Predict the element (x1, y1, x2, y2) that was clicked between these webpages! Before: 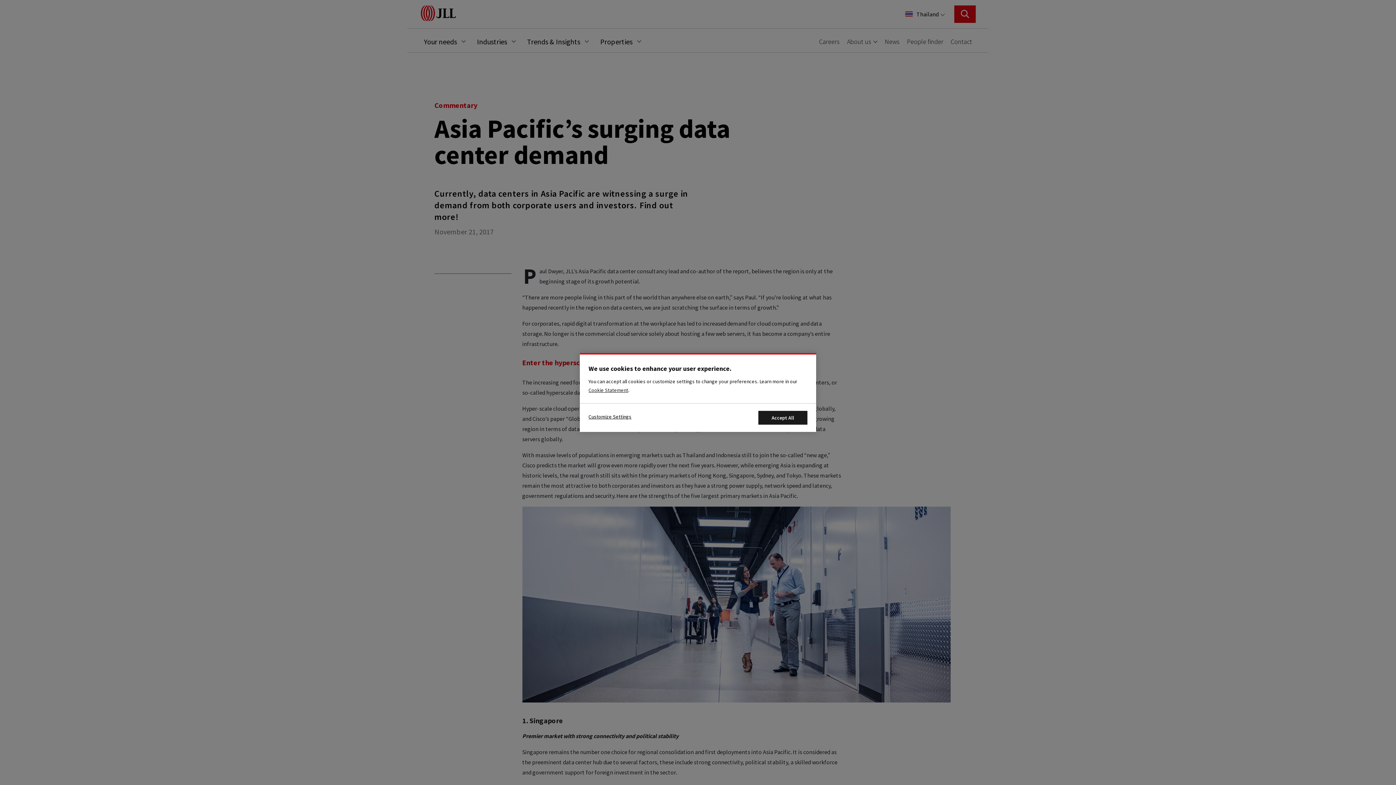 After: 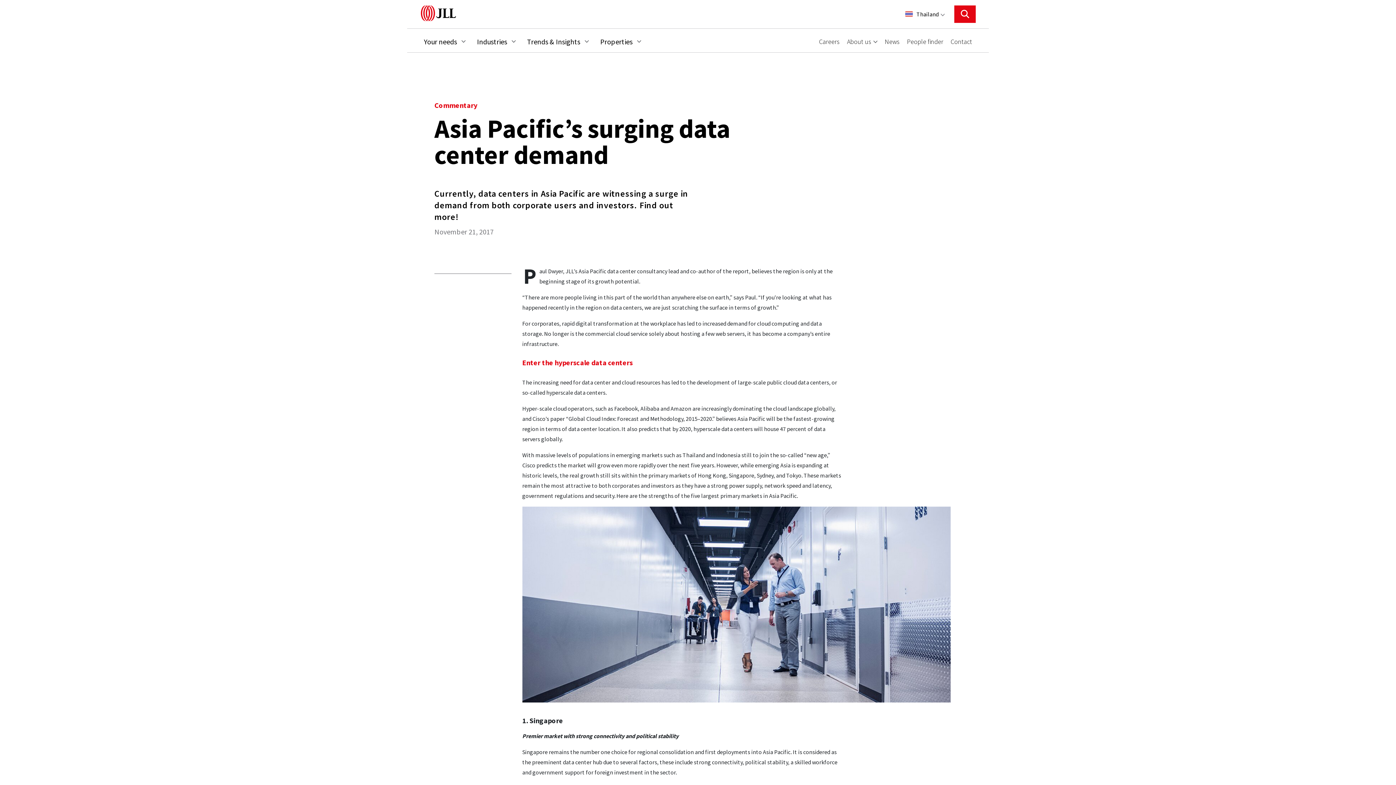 Action: label: Accept All Cookies bbox: (758, 411, 807, 424)